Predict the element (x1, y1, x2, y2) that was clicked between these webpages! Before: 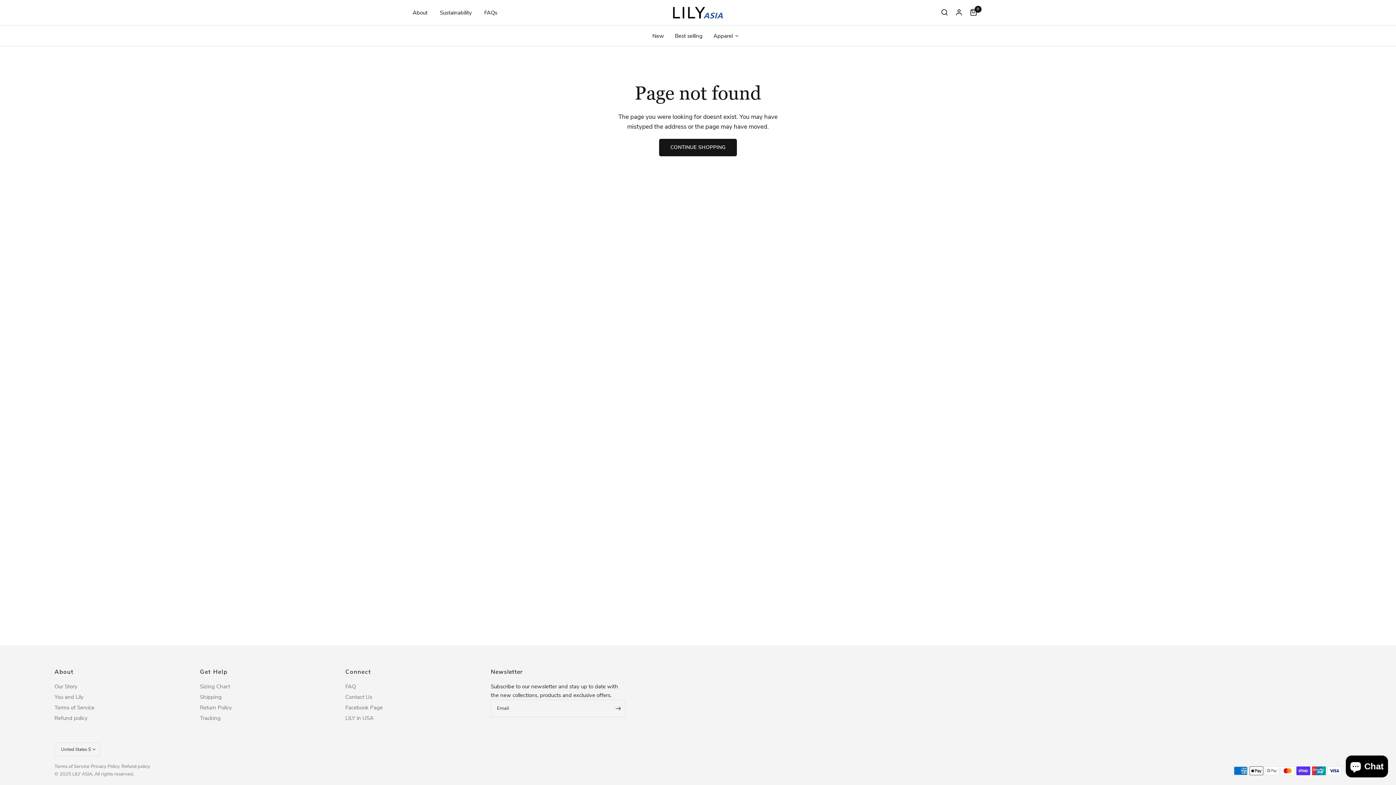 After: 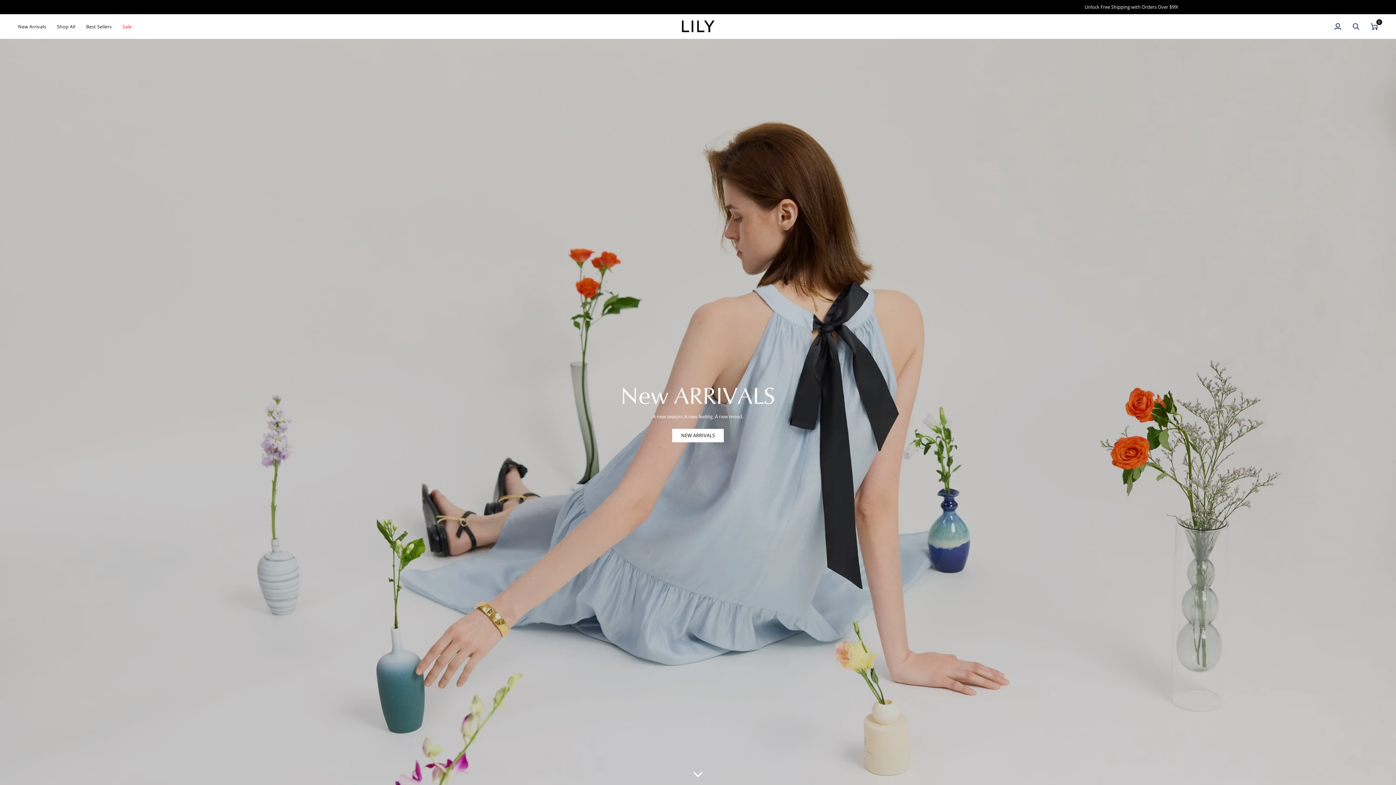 Action: bbox: (345, 714, 373, 722) label: LILY in USA